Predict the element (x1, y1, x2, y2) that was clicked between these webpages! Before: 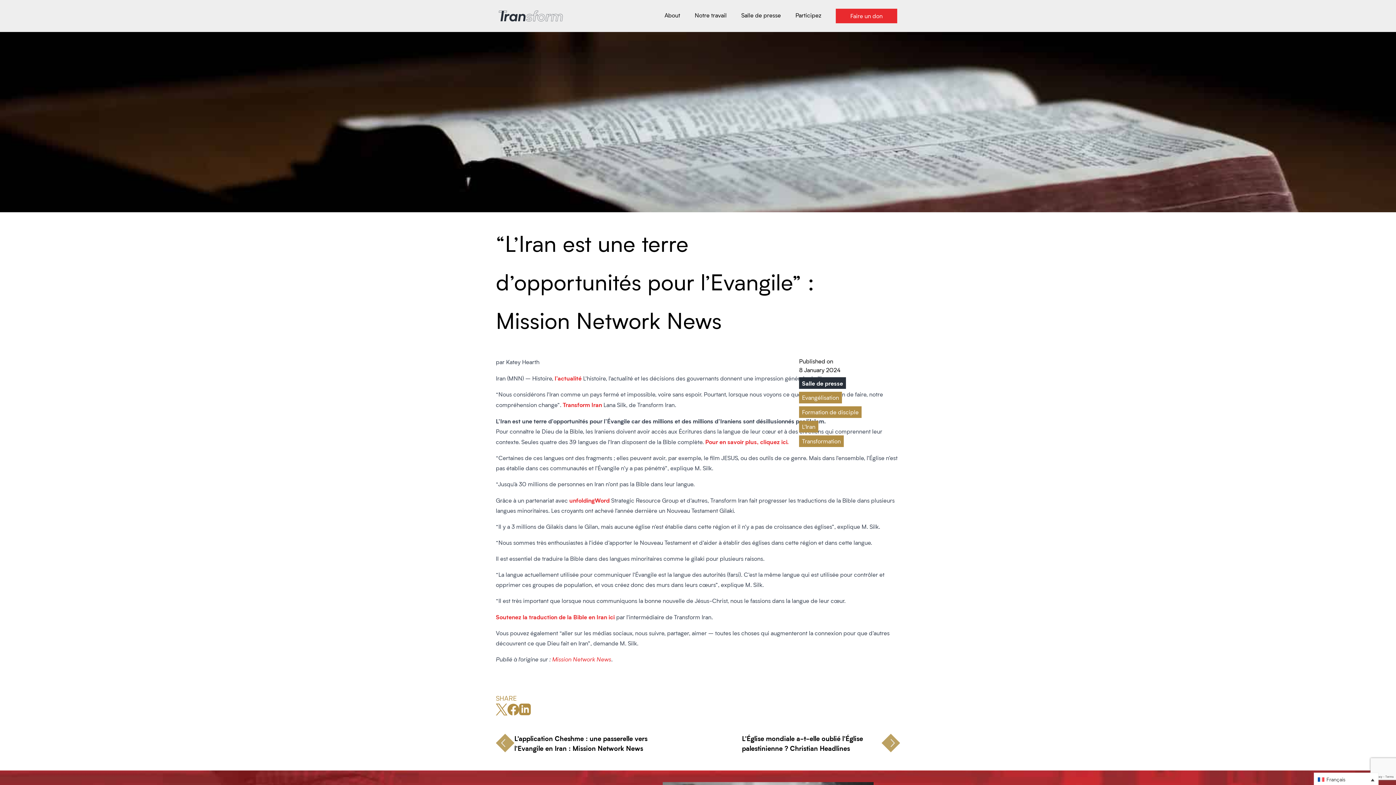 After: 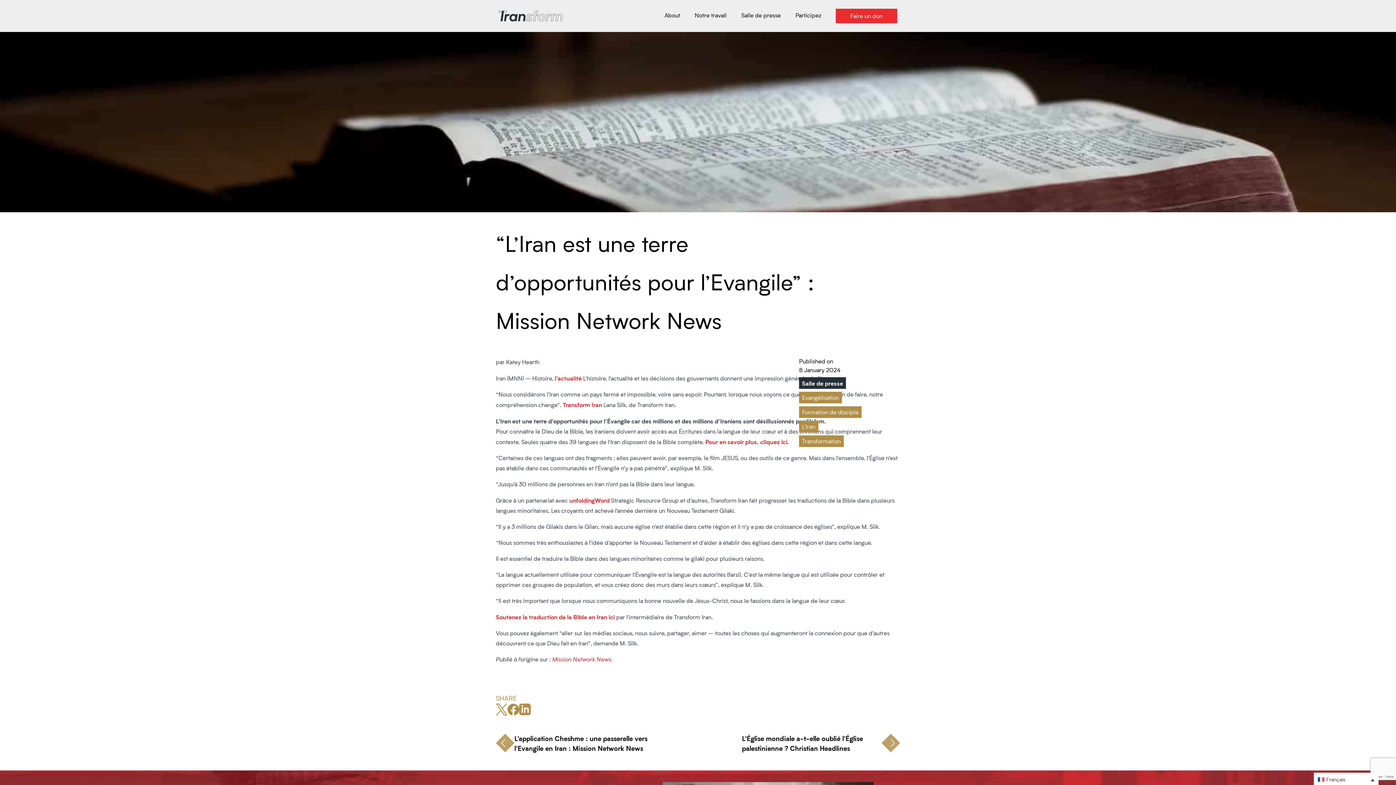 Action: bbox: (554, 374, 581, 382) label: l’actualité